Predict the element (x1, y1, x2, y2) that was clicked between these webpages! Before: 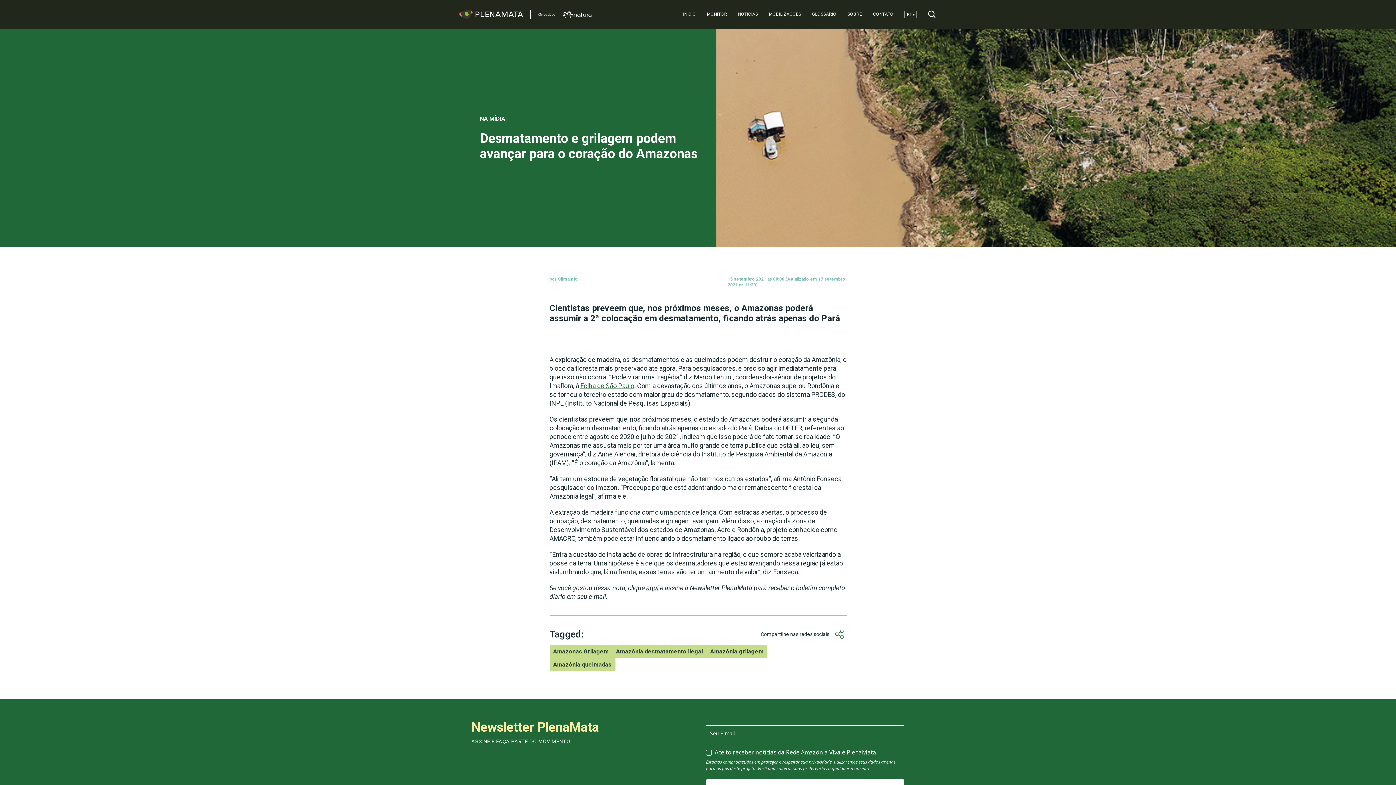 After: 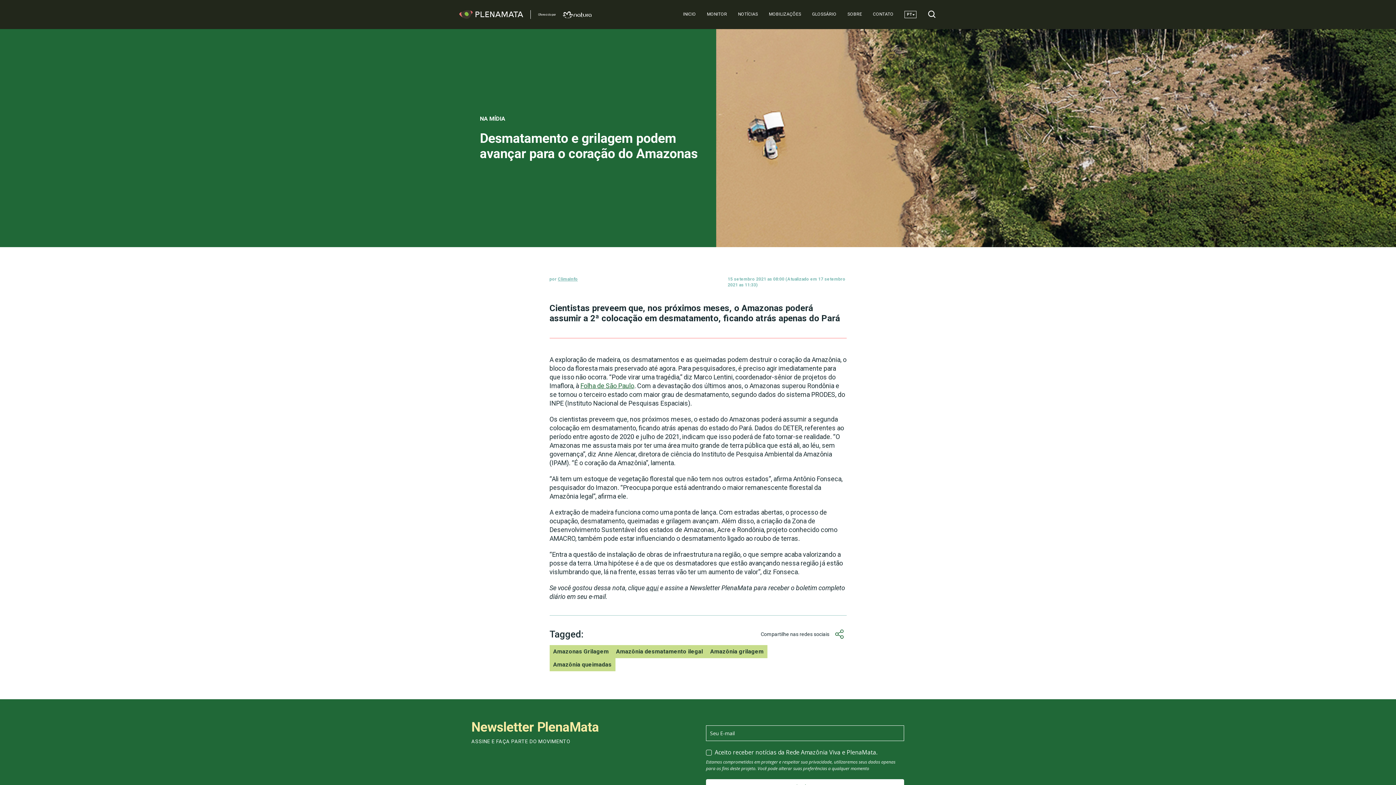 Action: bbox: (562, 11, 591, 18)